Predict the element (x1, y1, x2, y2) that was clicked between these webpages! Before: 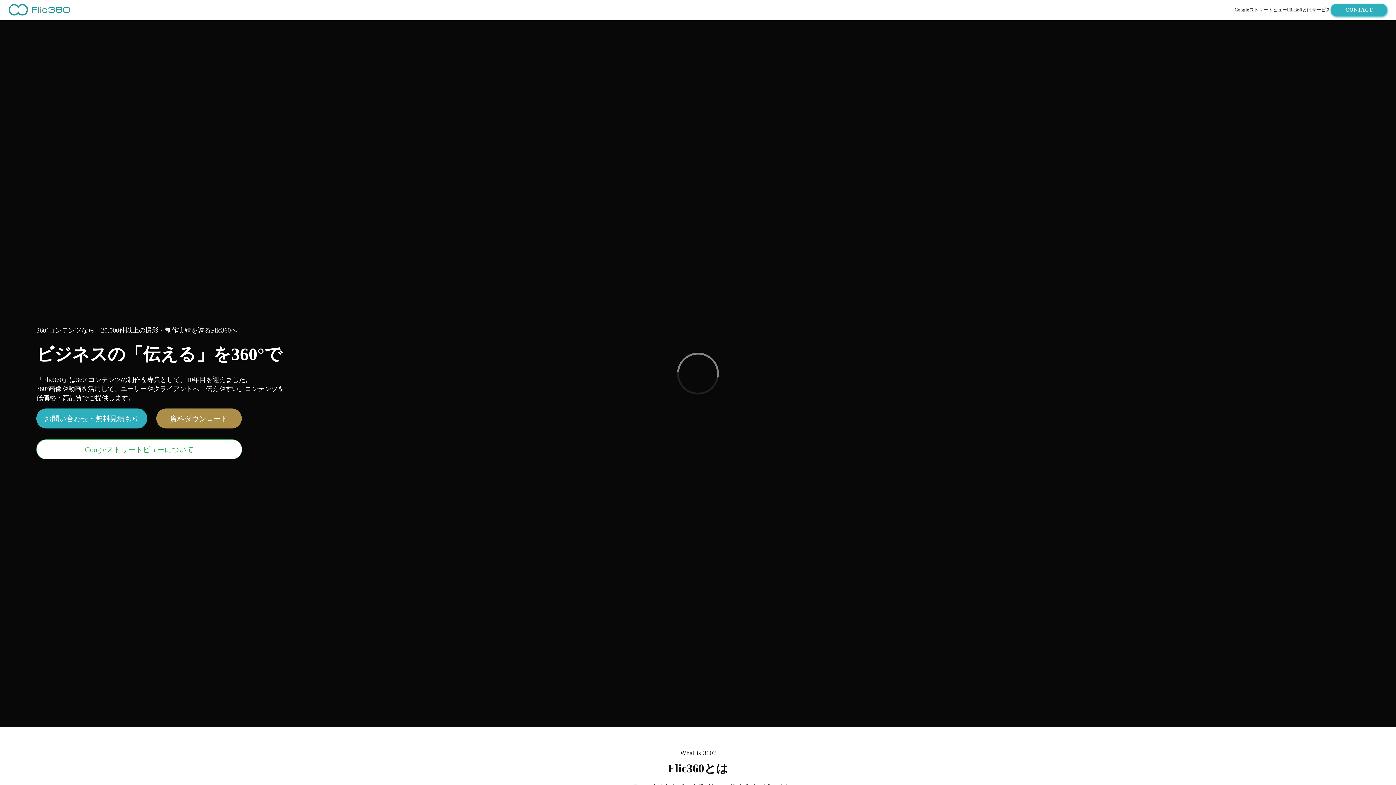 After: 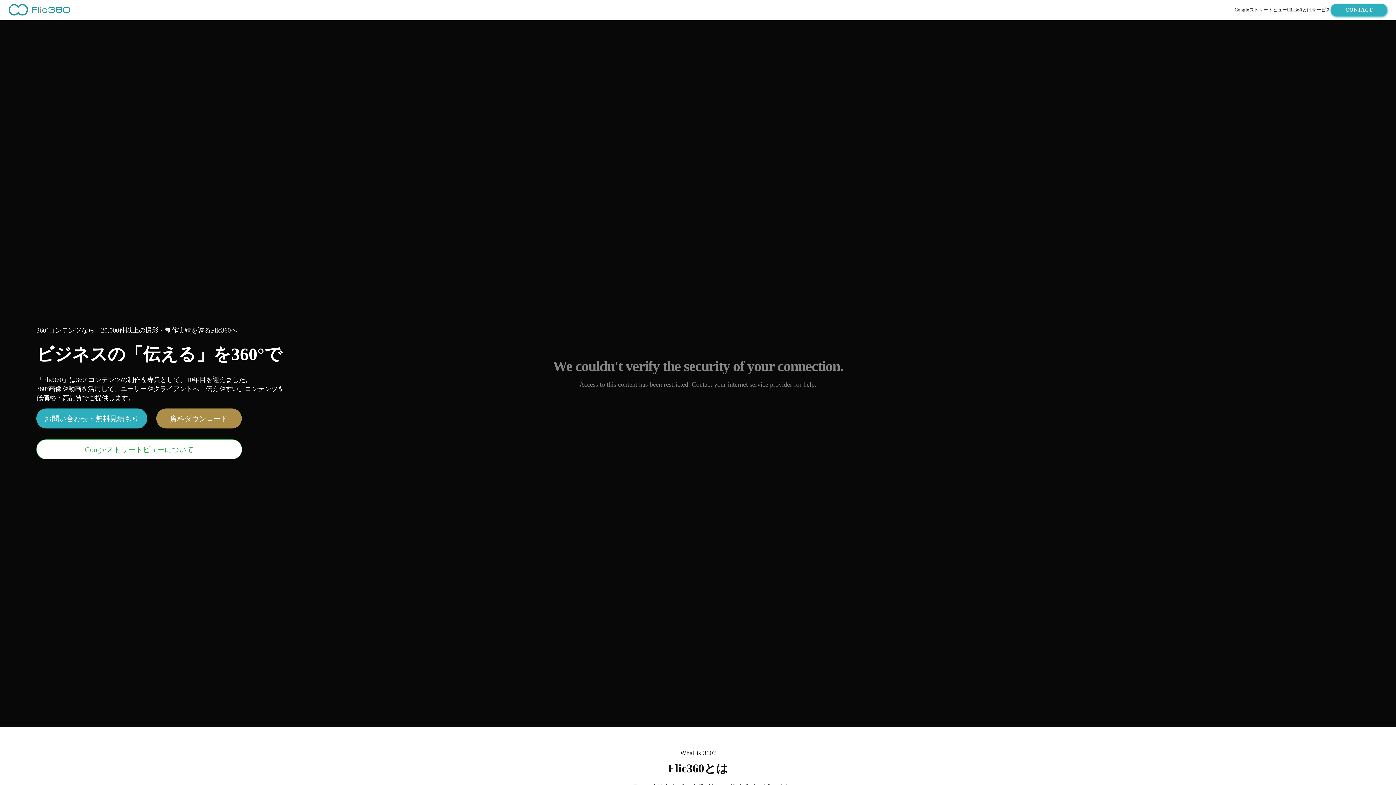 Action: bbox: (8, 4, 69, 15)